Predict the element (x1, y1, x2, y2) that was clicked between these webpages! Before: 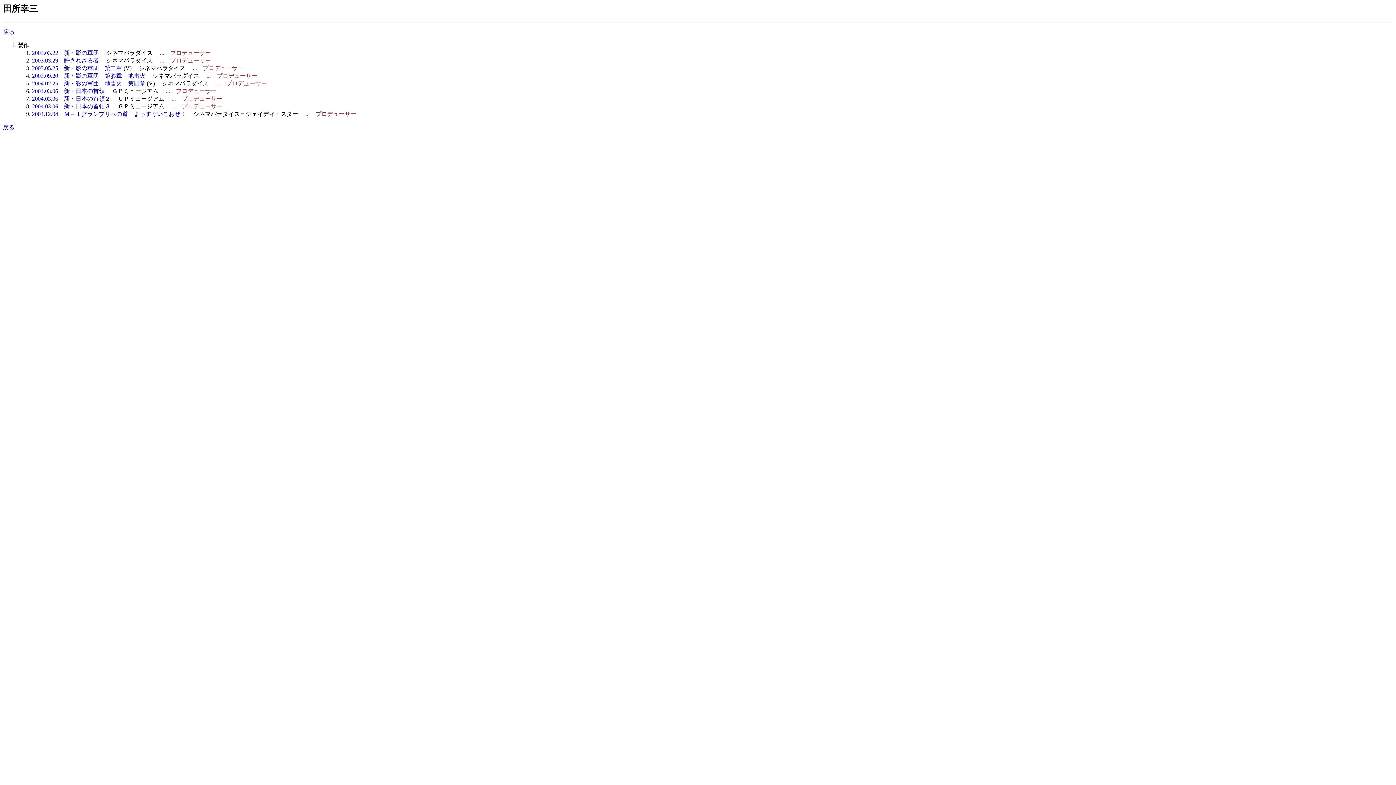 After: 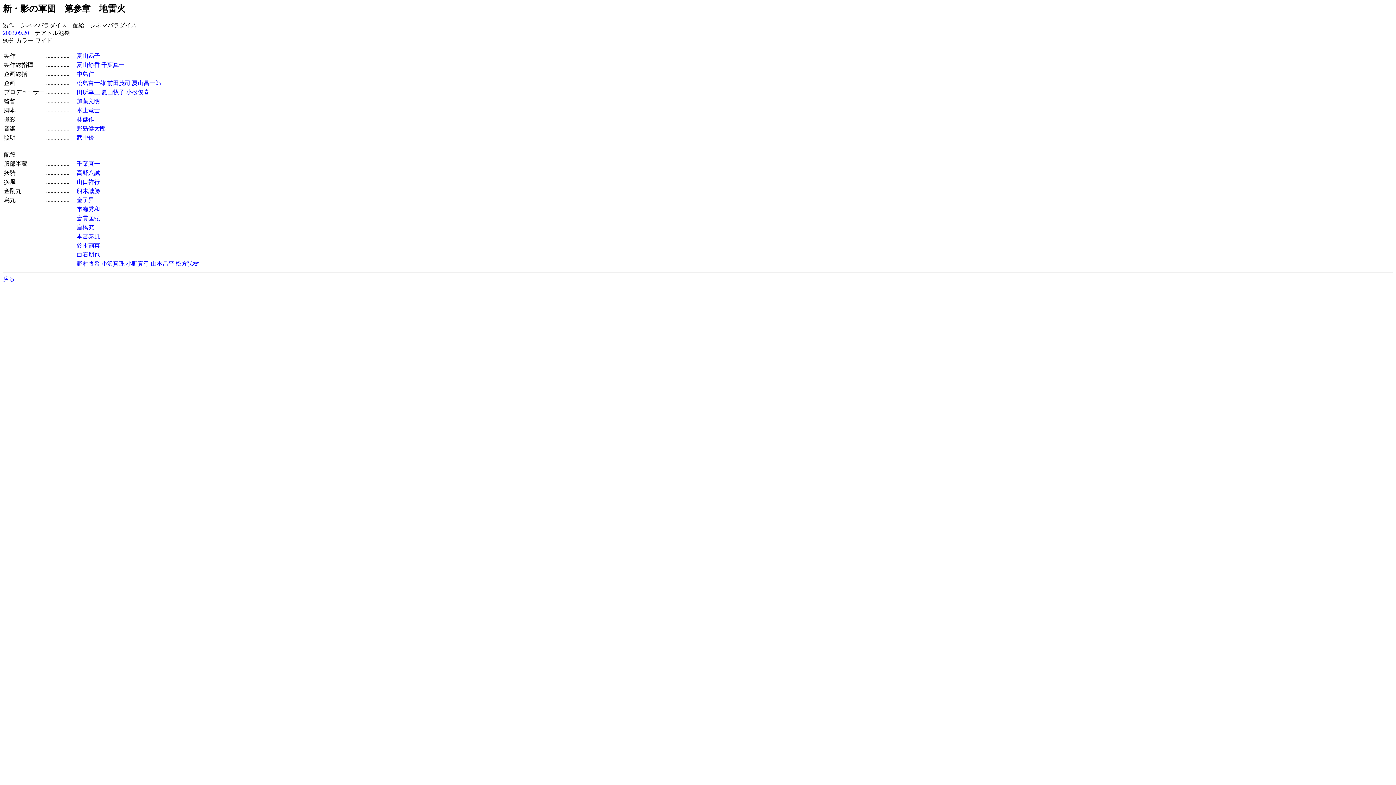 Action: label: 2003.09.20　新・影の軍団　第参章　地雷火 bbox: (32, 72, 145, 78)